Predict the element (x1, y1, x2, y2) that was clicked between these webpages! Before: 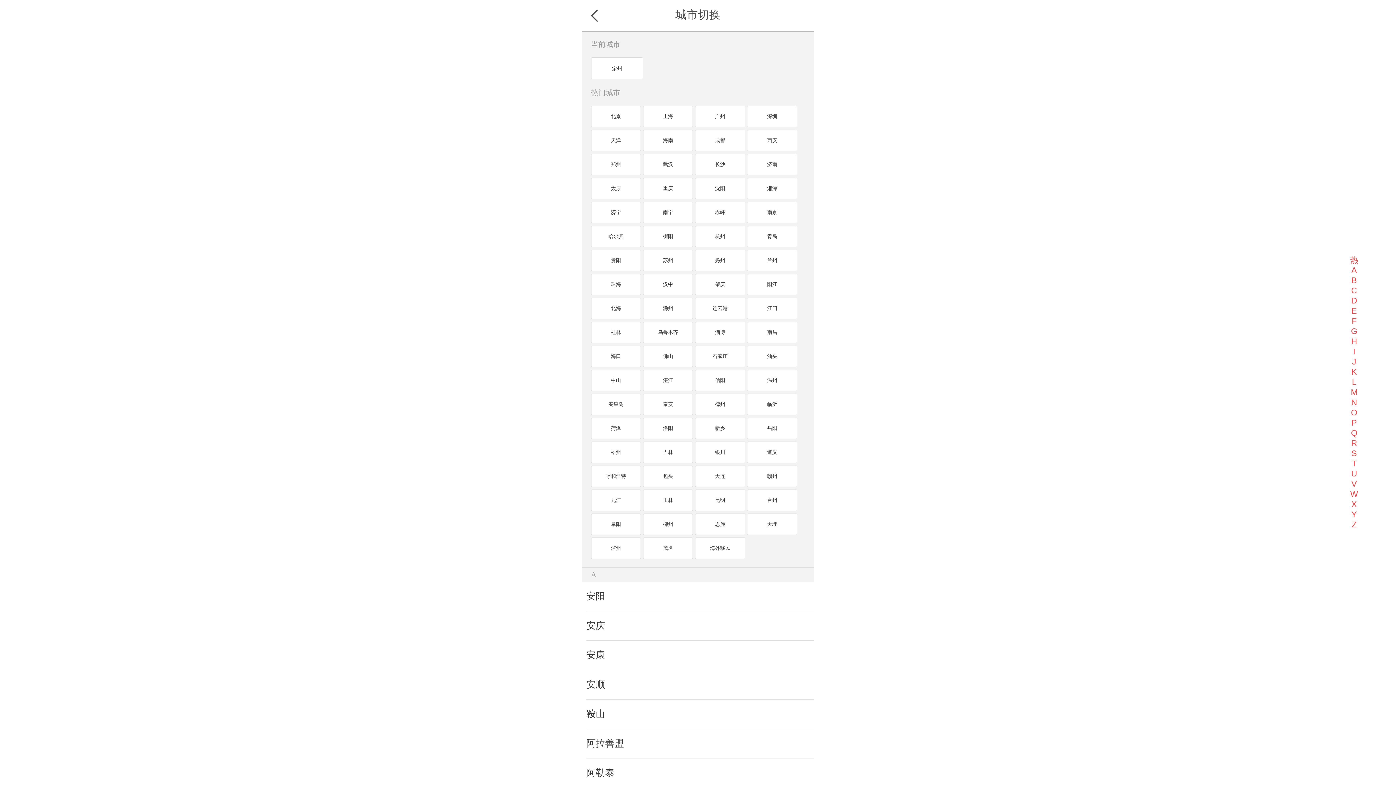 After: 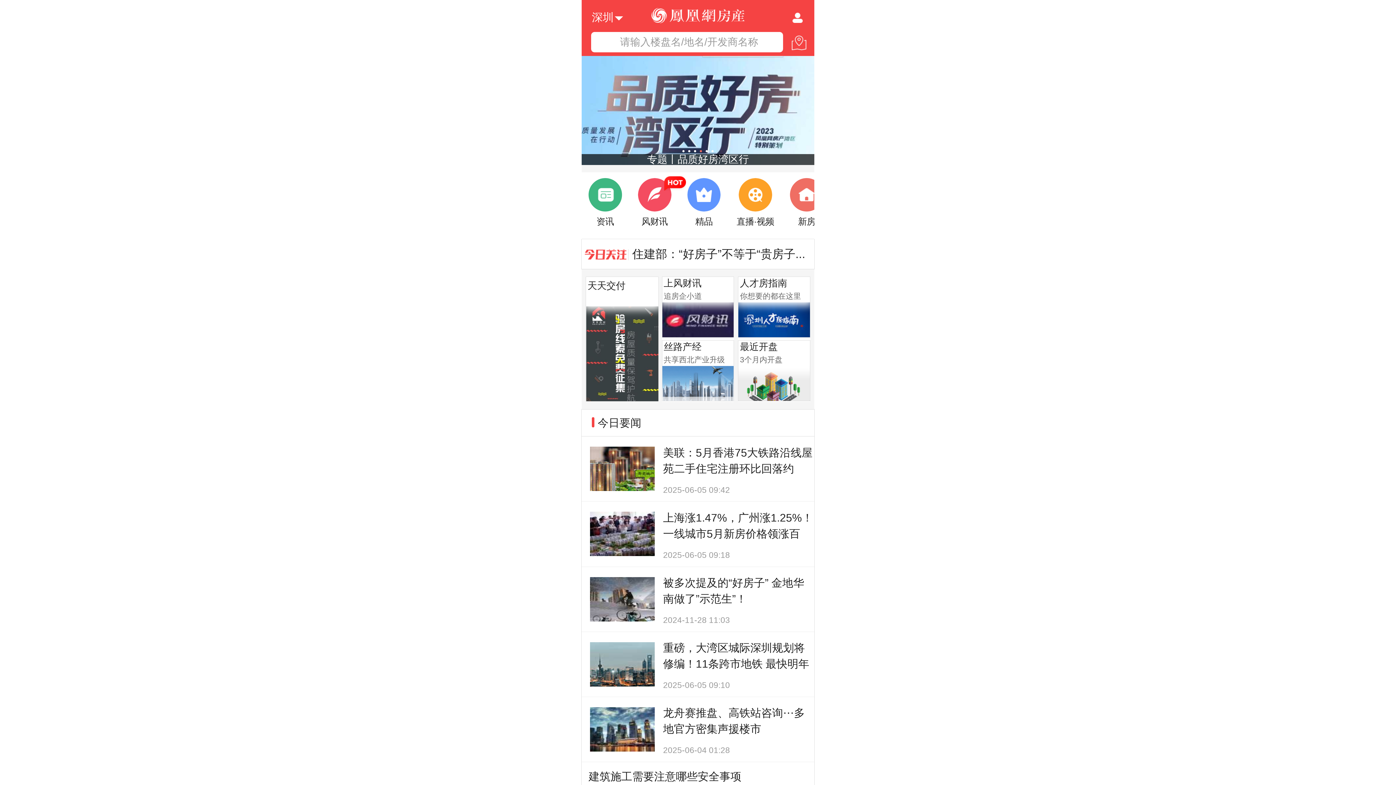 Action: bbox: (747, 105, 797, 127) label: 深圳